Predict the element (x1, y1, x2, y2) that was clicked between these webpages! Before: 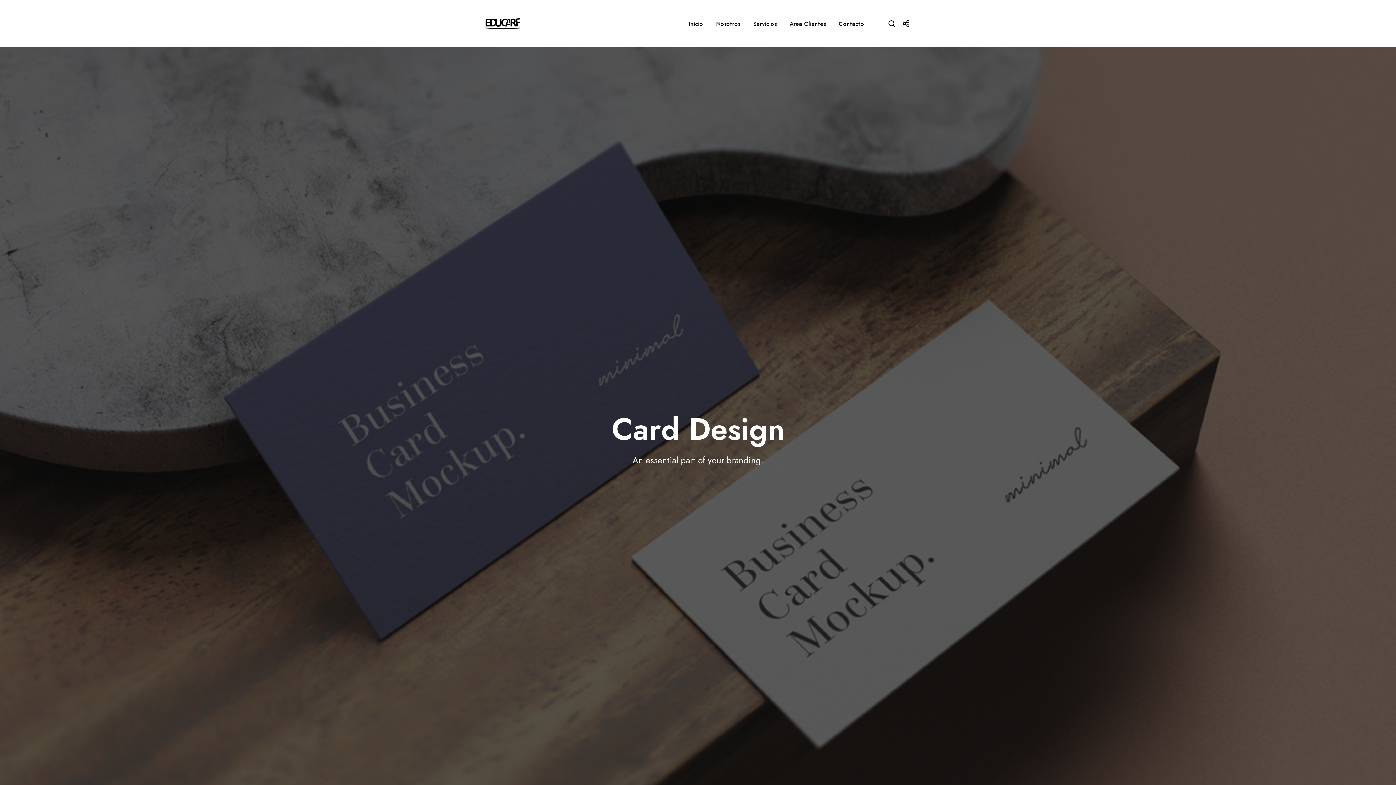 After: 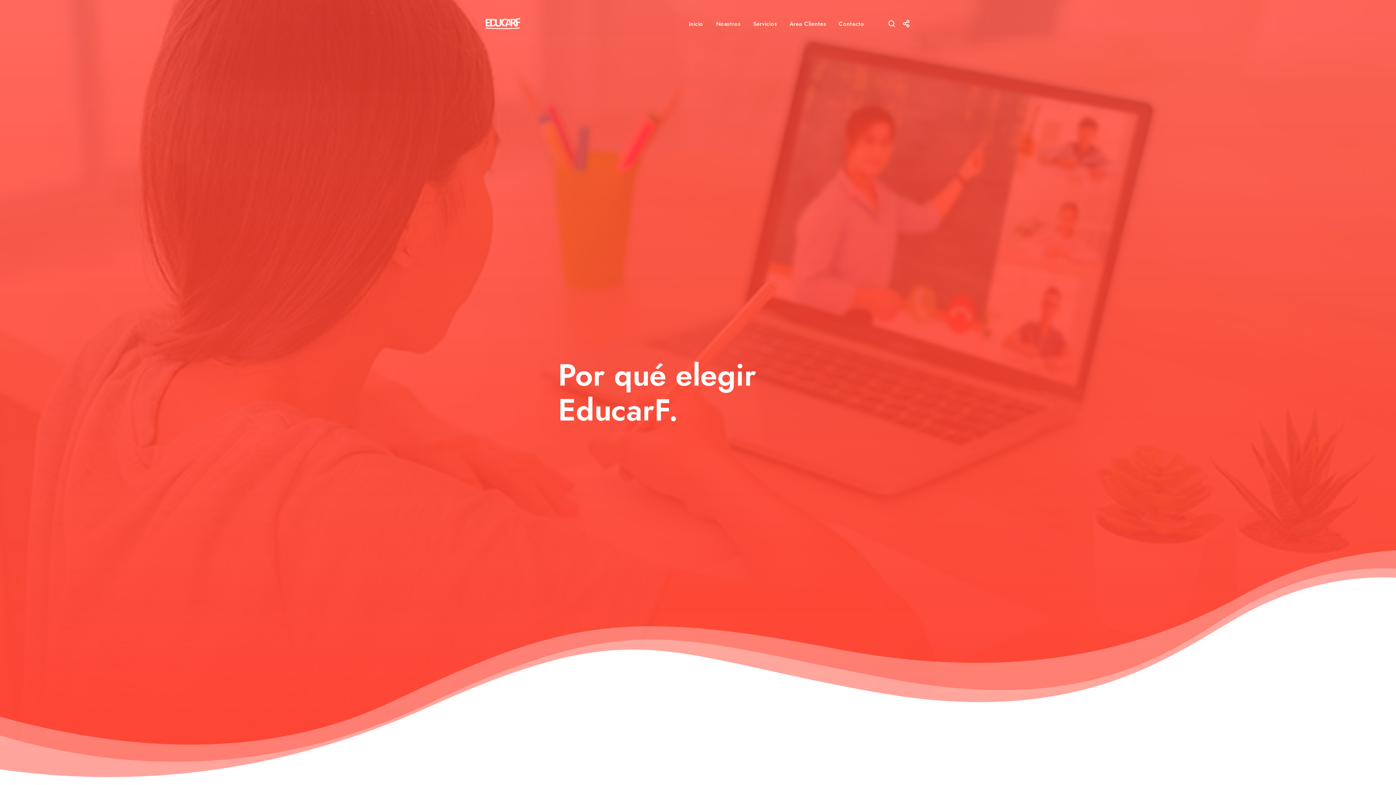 Action: bbox: (716, 20, 740, 27) label: Nosotros